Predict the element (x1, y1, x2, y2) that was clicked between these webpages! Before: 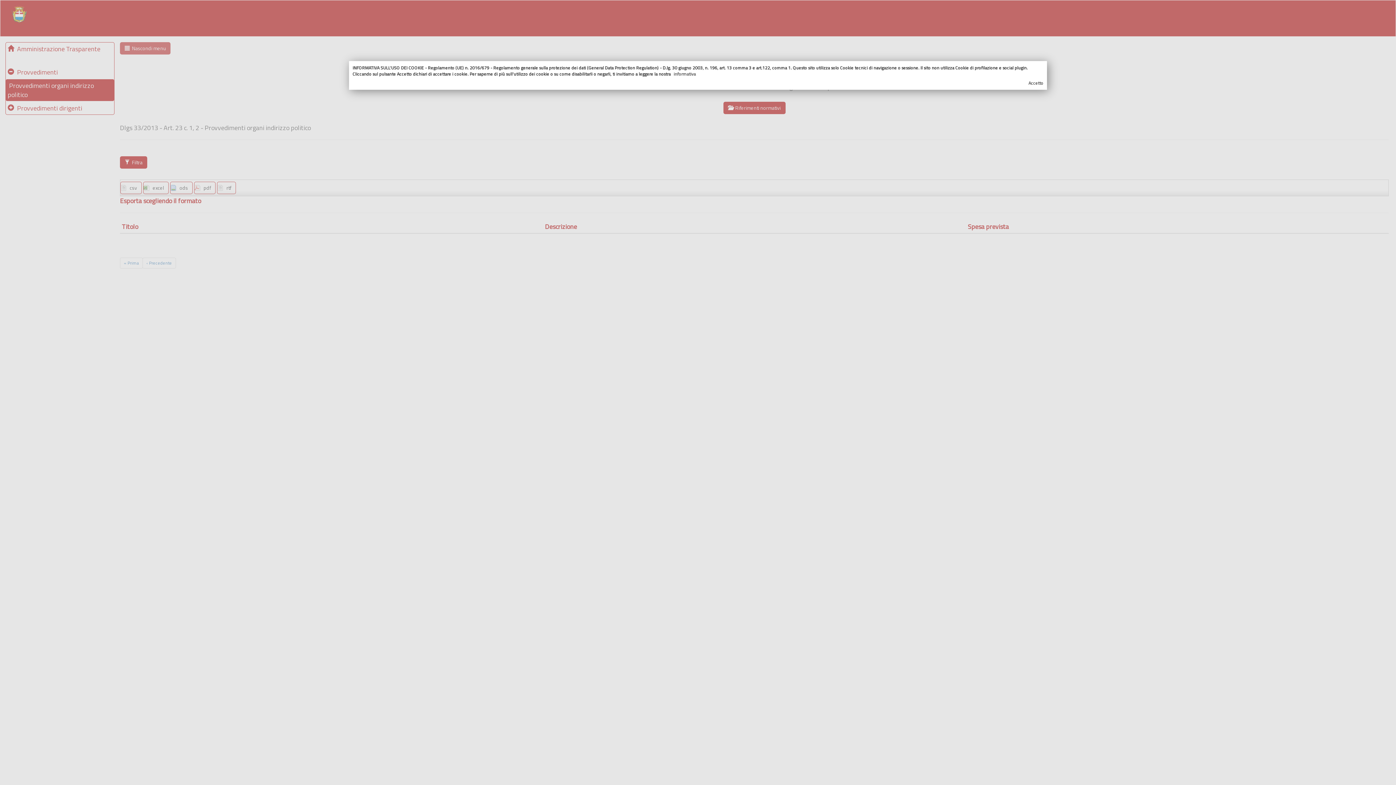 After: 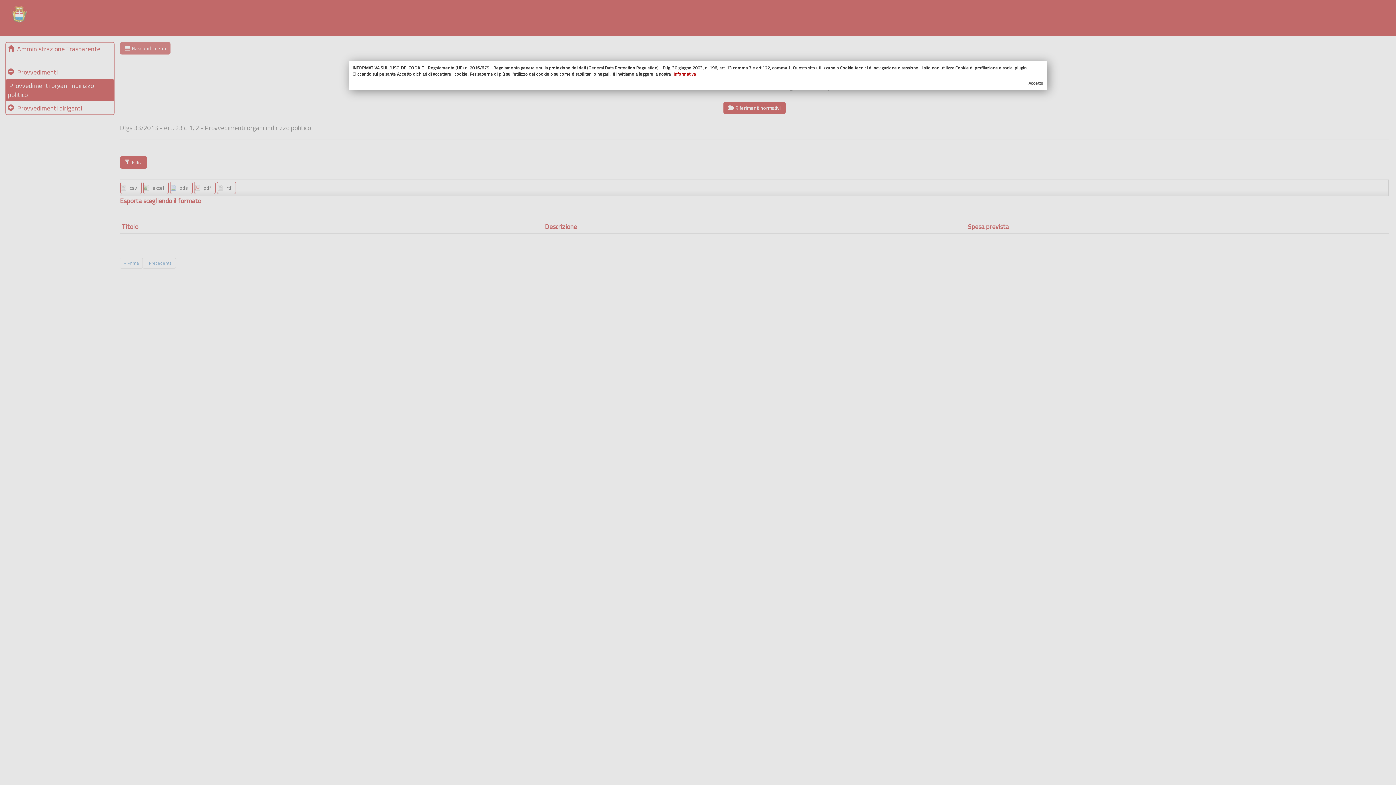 Action: bbox: (673, 70, 696, 77) label: informativa